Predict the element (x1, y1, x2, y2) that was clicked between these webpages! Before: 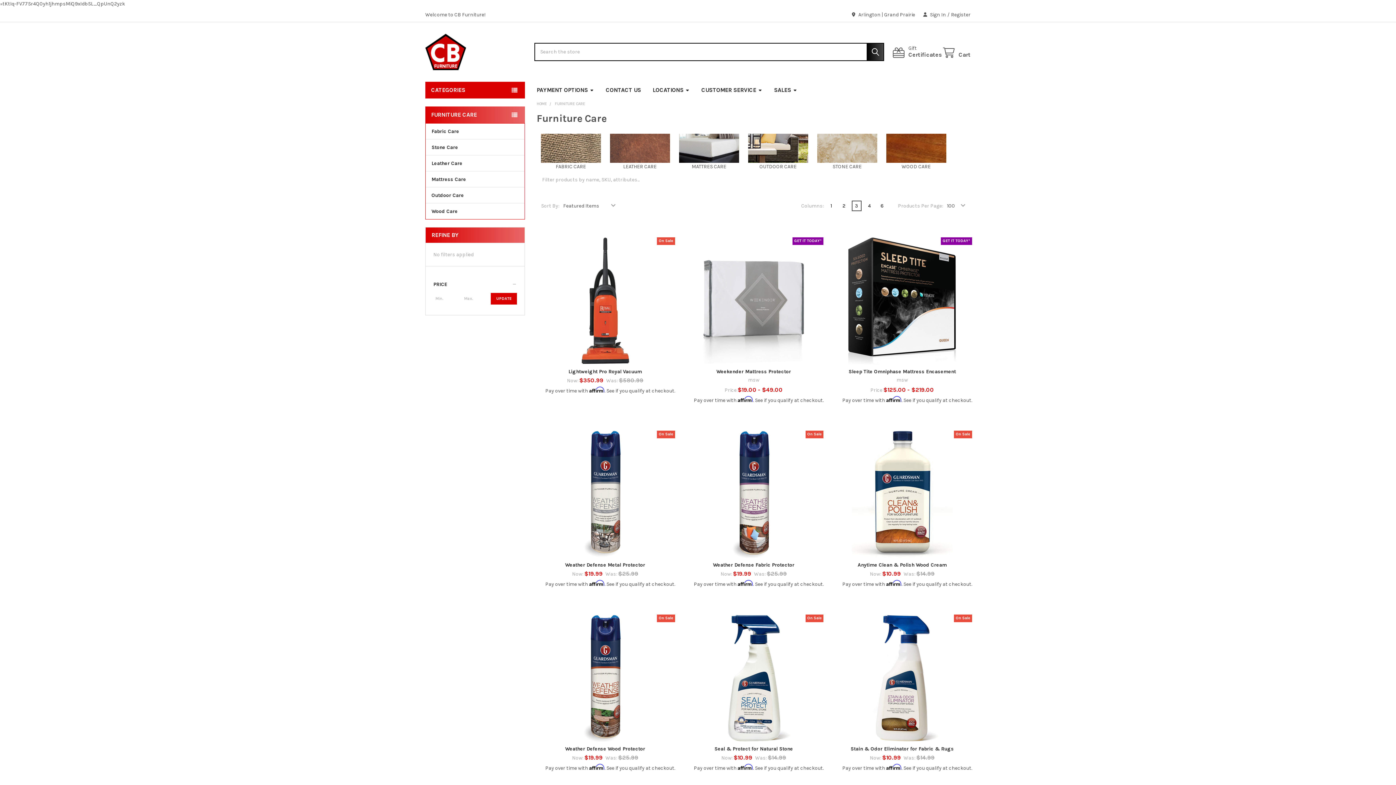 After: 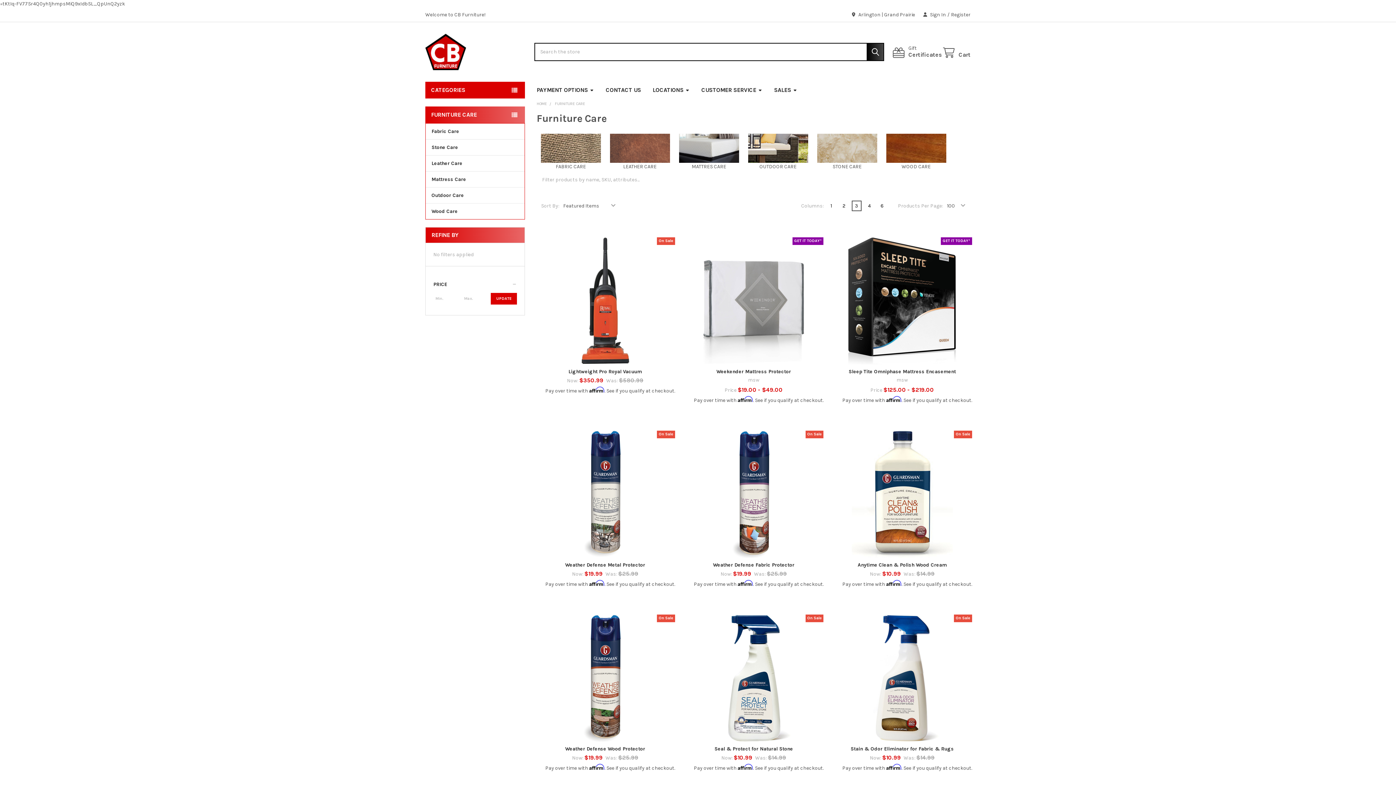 Action: label: FURNITURE CARE bbox: (555, 101, 585, 106)